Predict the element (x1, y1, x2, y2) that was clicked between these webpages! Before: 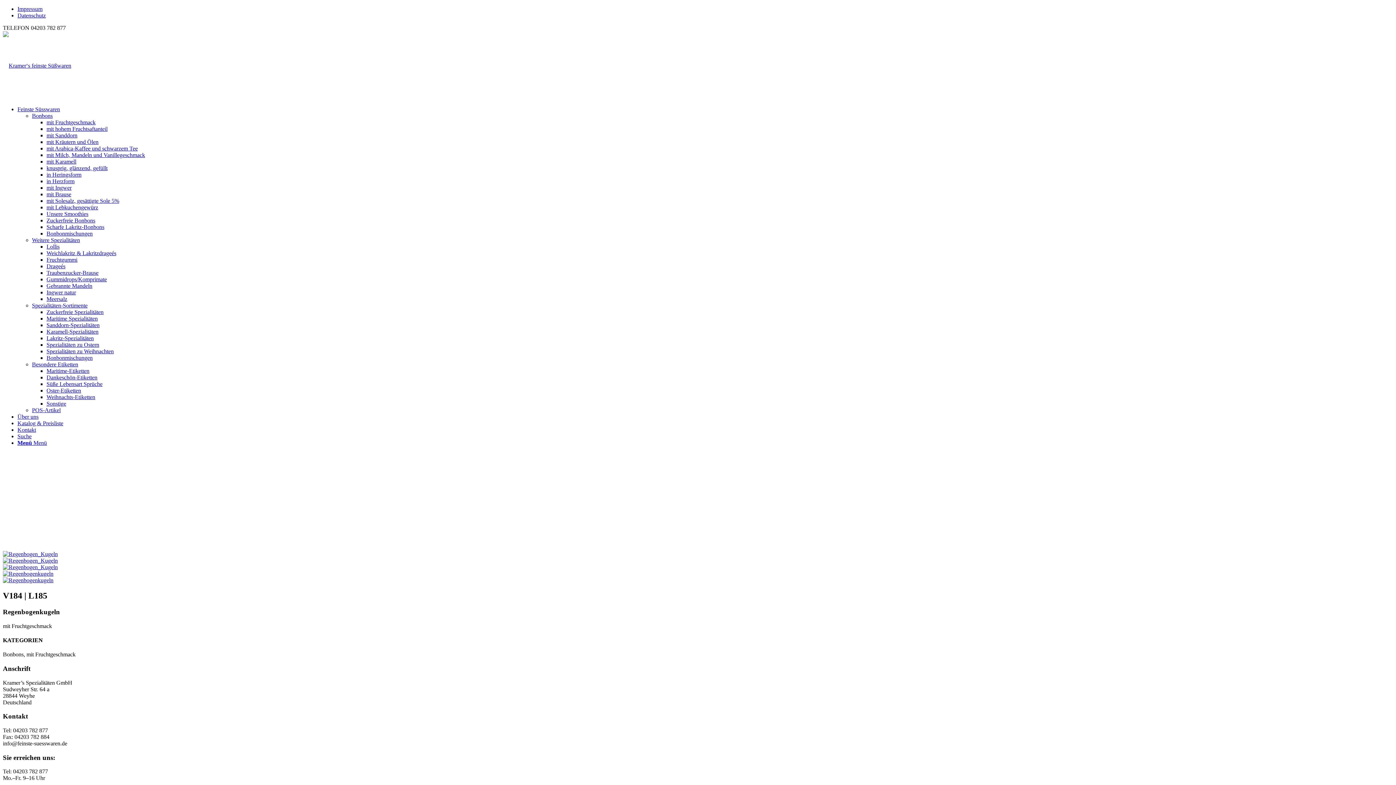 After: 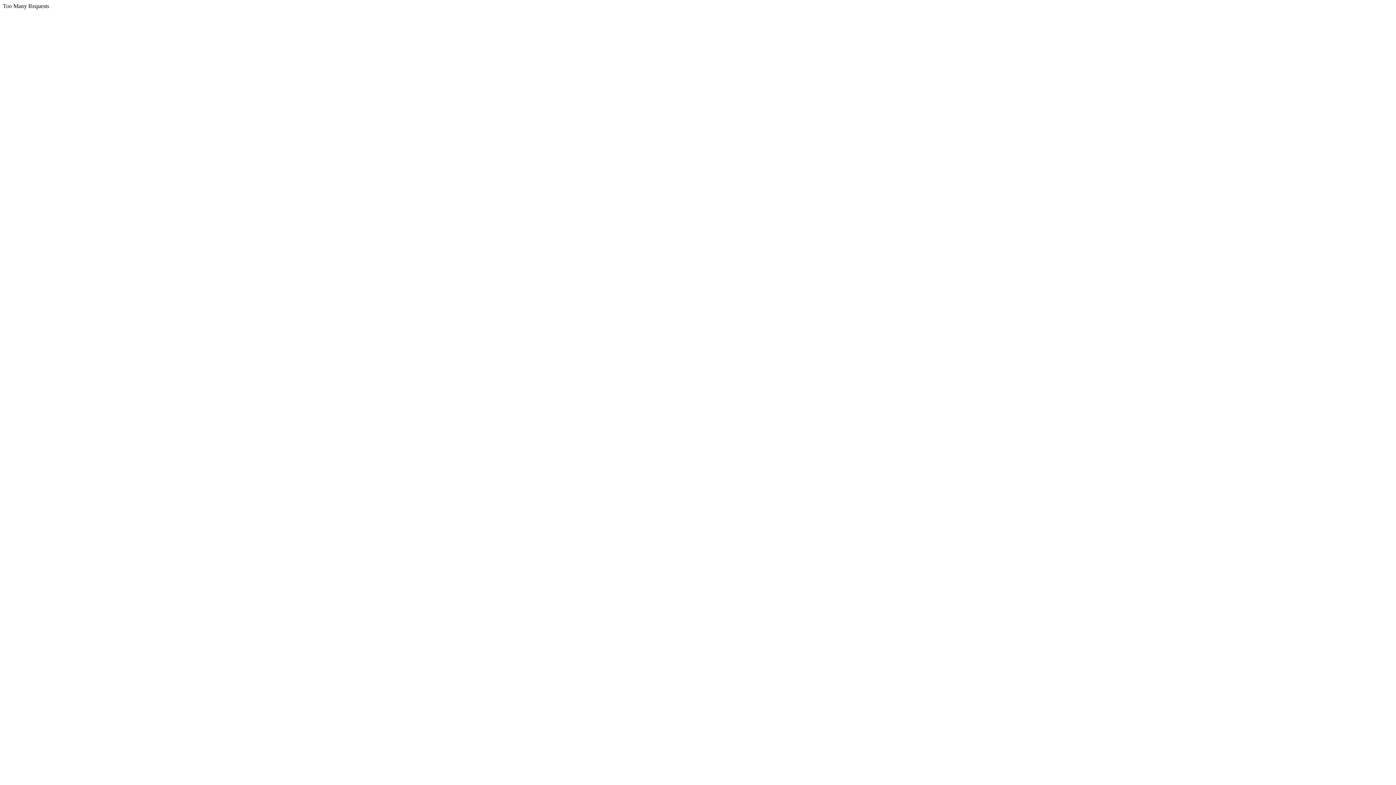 Action: bbox: (46, 328, 98, 334) label: Karamell-Spezialitäten